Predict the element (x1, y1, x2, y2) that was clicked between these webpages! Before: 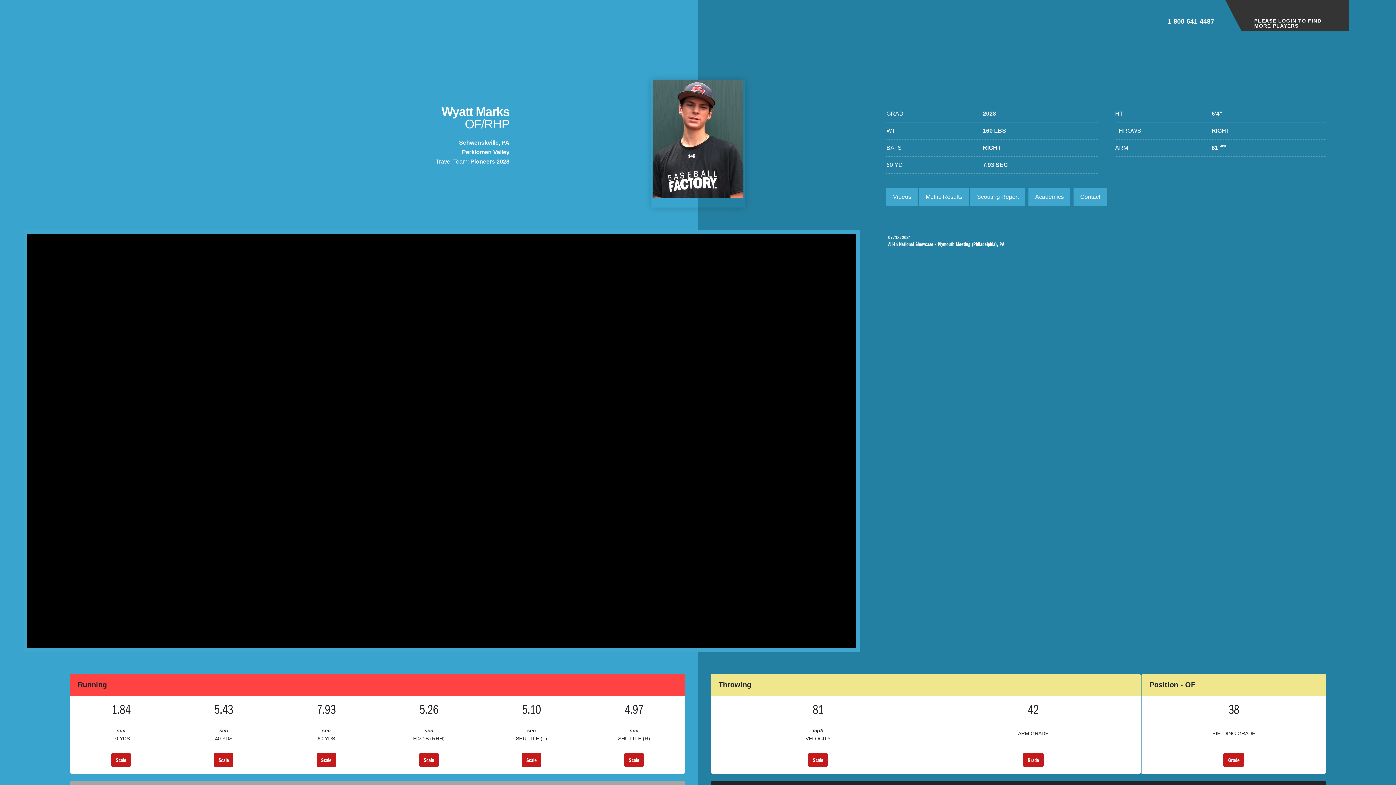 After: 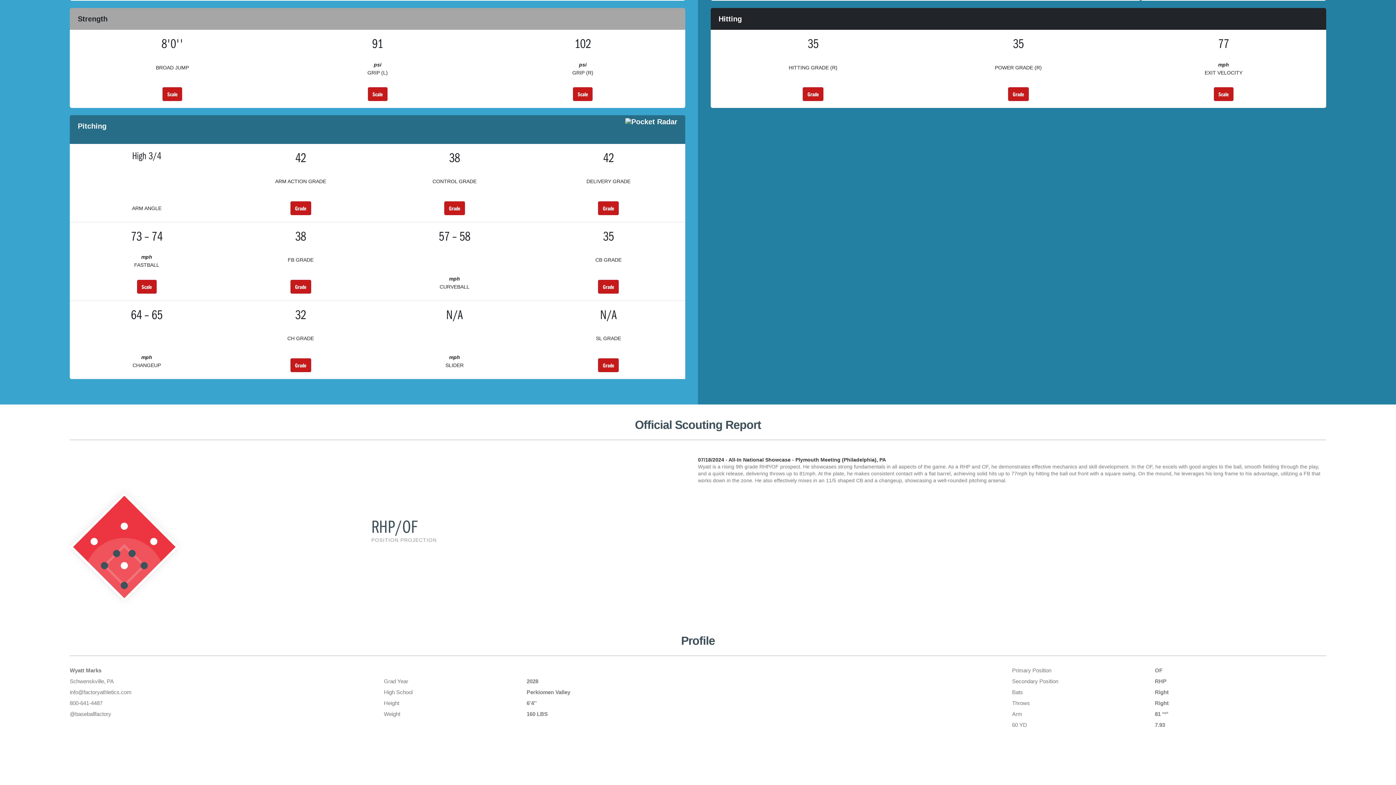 Action: label: Scouting Report bbox: (970, 188, 1025, 205)